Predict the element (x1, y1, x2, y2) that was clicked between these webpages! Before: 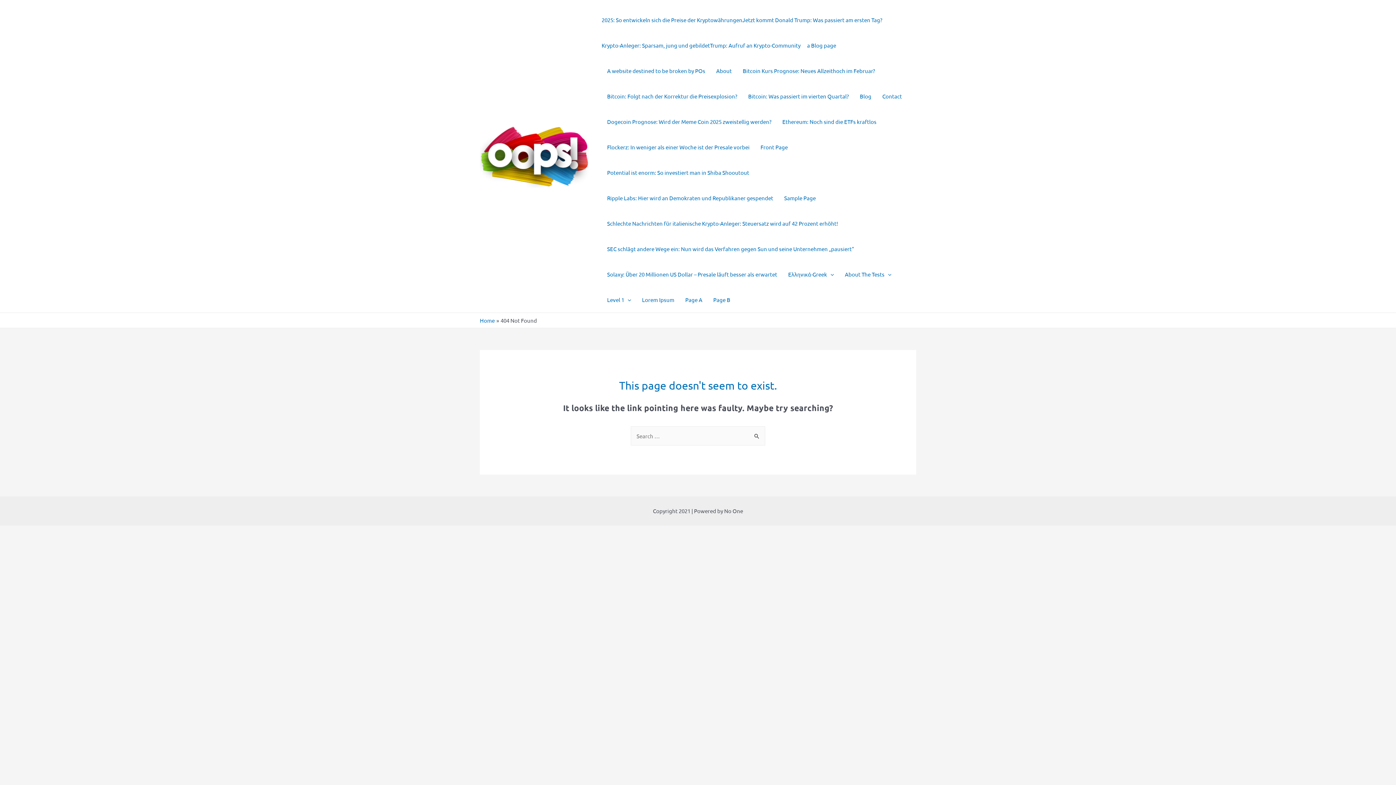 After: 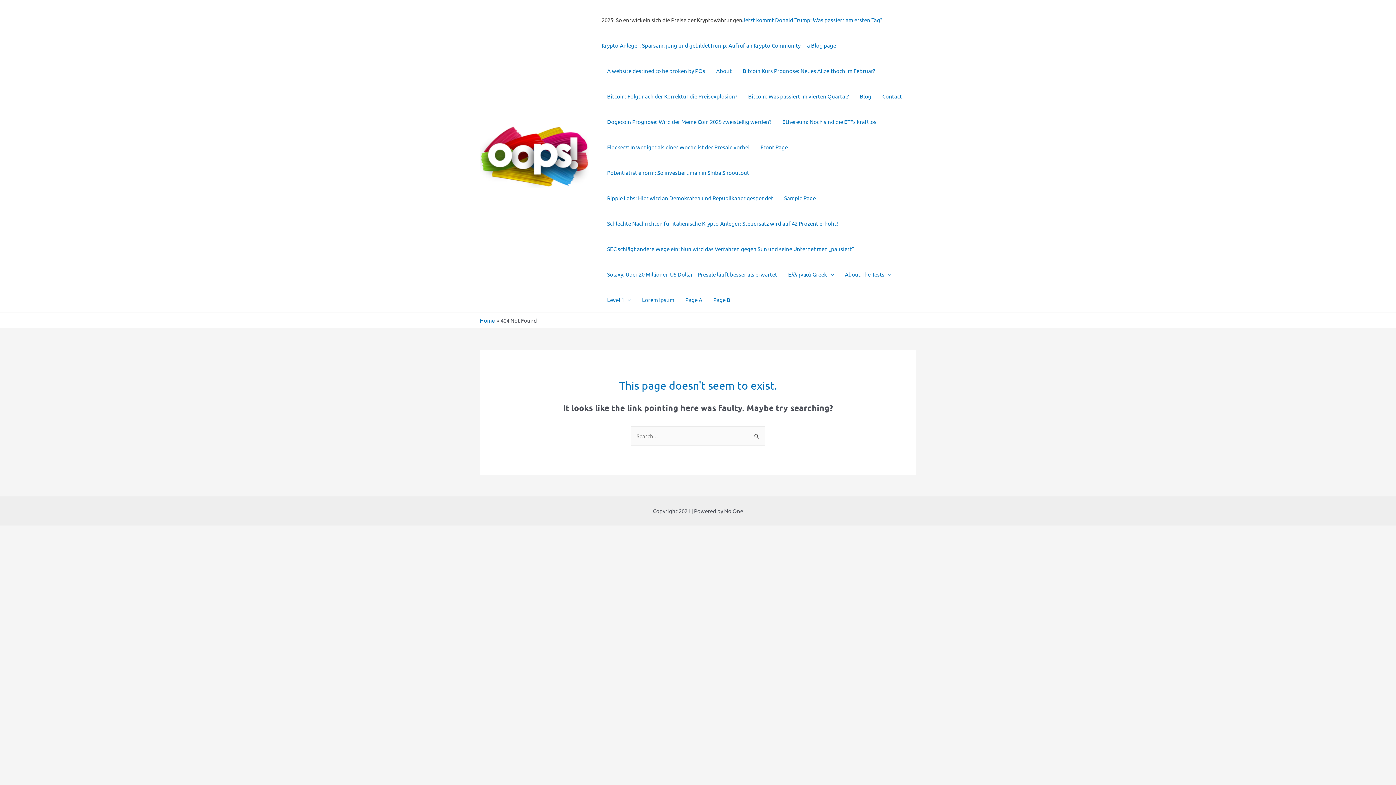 Action: bbox: (601, 7, 742, 32) label: 2025: So entwickeln sich die Preise der Kryptowährungen